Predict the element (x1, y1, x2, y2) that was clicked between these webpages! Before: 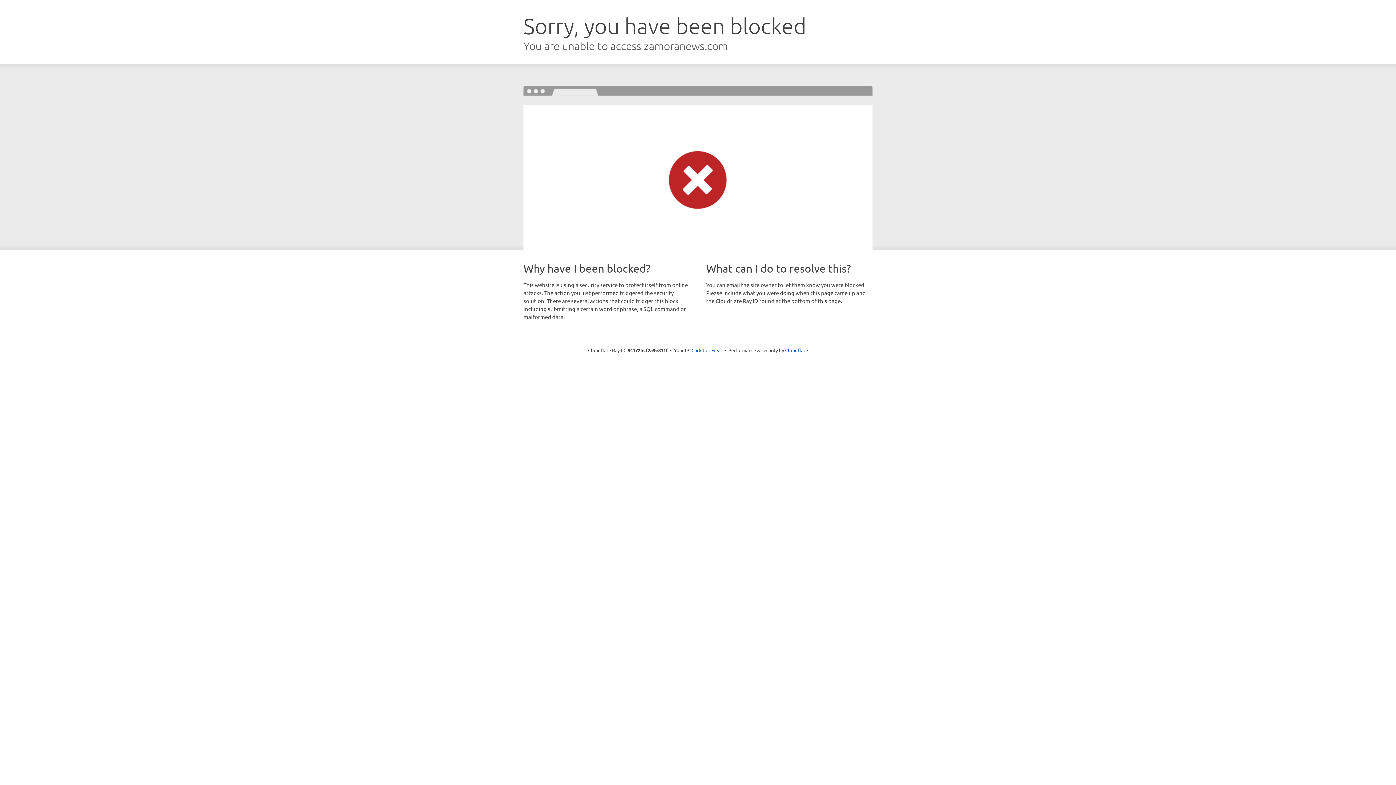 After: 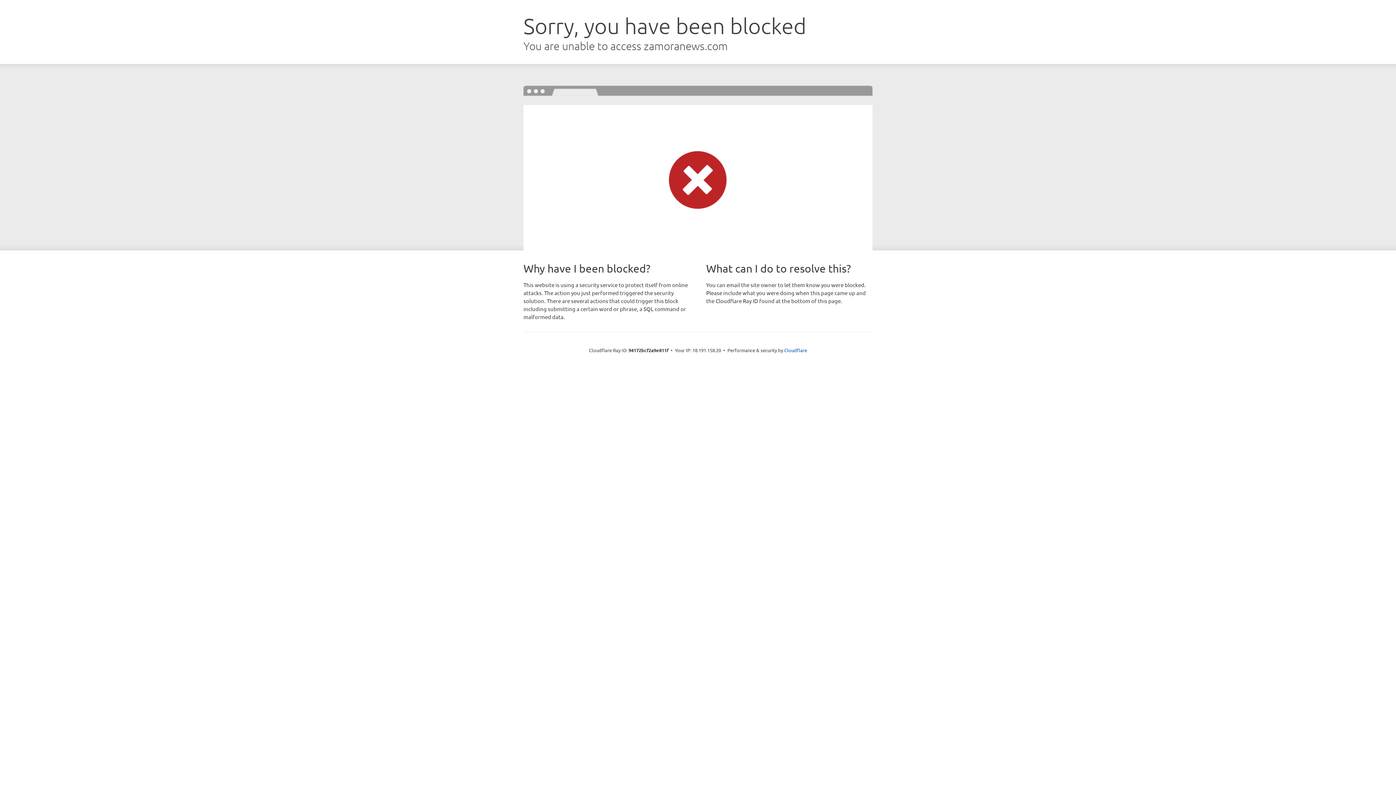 Action: bbox: (691, 346, 722, 353) label: Click to reveal